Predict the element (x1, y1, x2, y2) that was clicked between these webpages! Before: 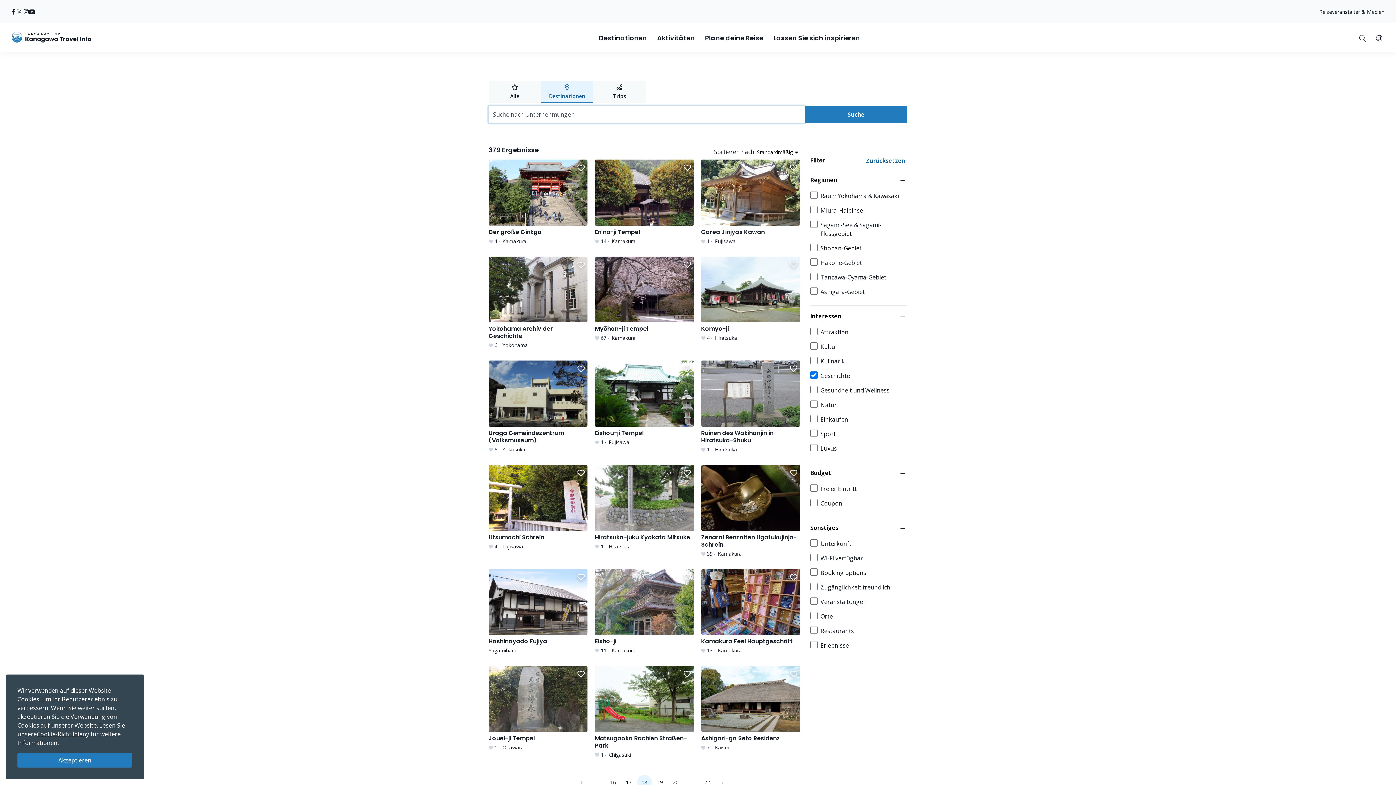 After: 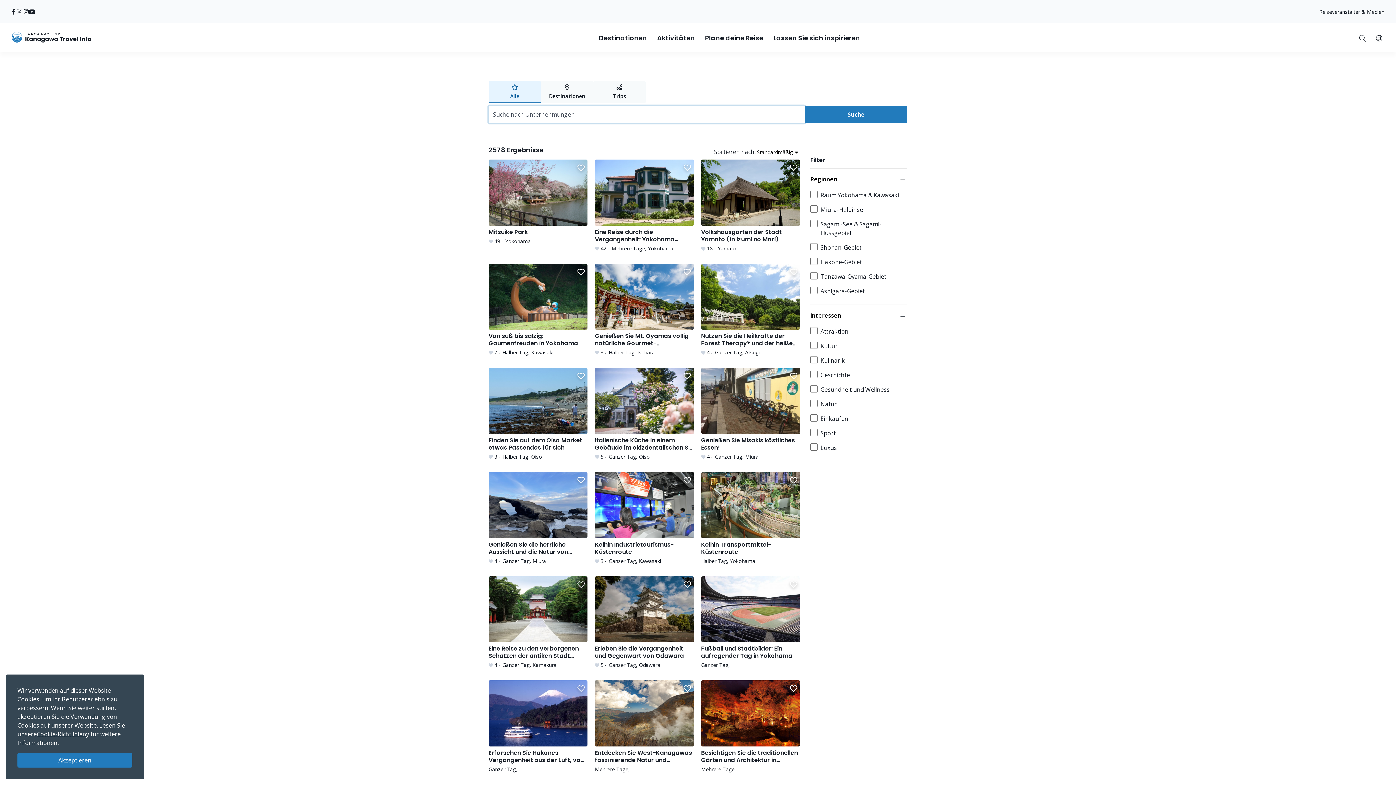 Action: bbox: (1354, 23, 1371, 52)